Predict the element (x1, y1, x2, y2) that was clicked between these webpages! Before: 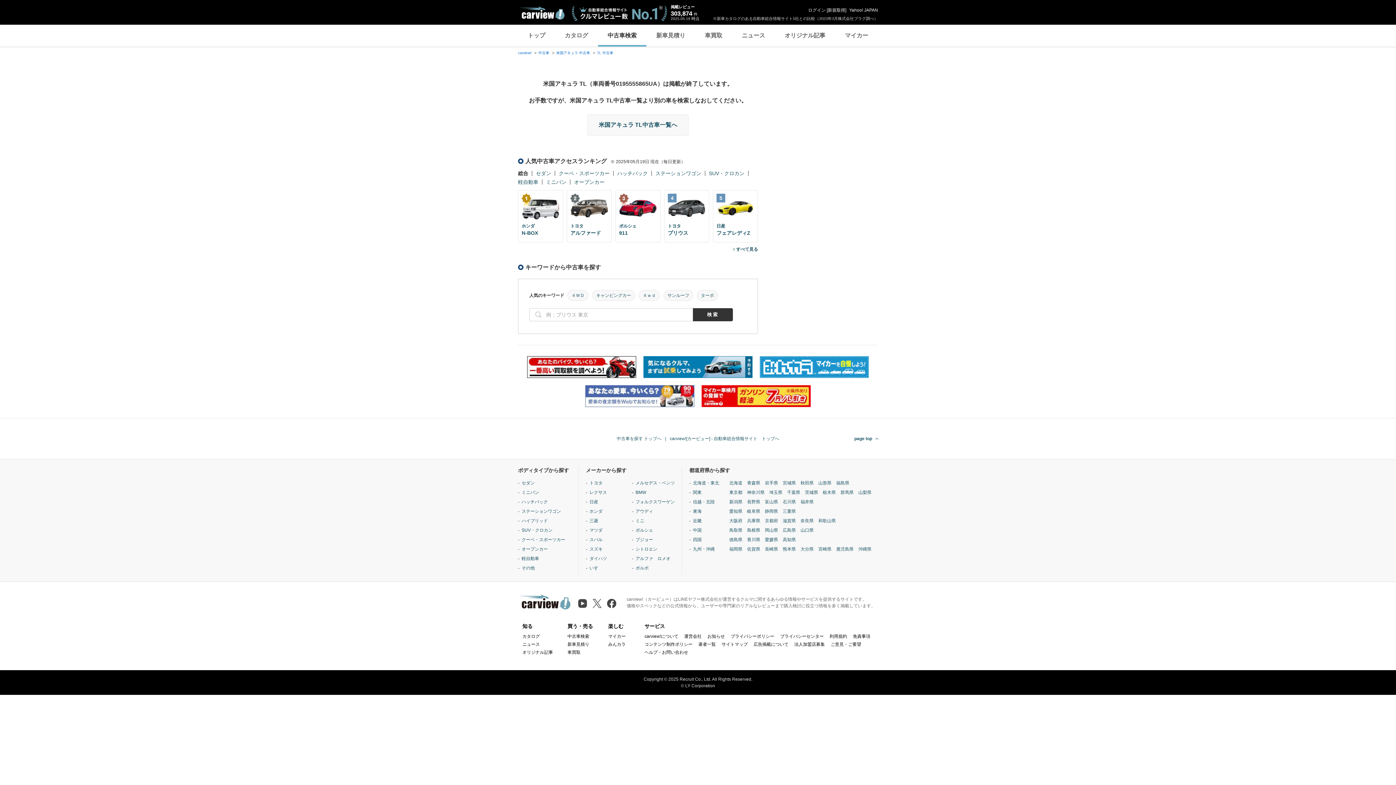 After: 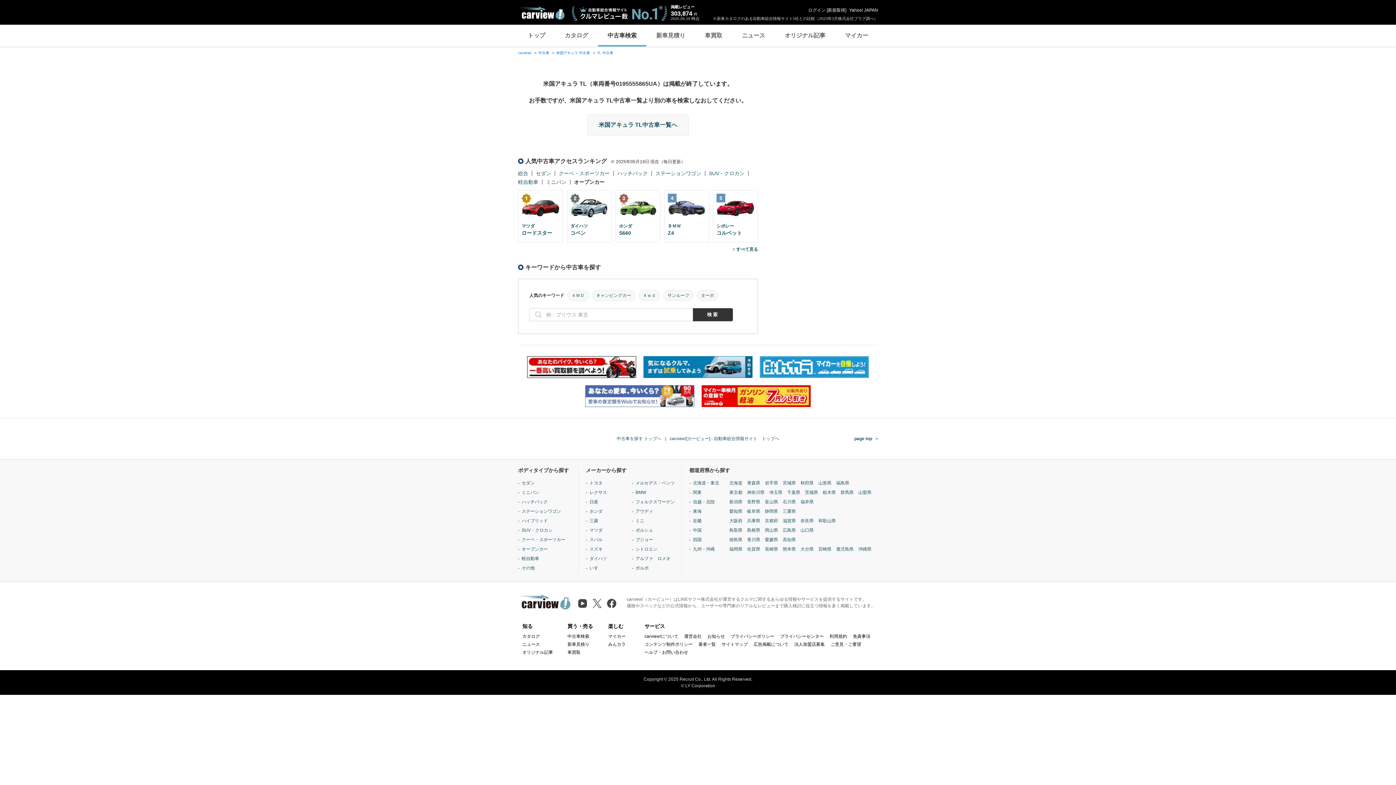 Action: label: オープンカー bbox: (574, 179, 604, 185)